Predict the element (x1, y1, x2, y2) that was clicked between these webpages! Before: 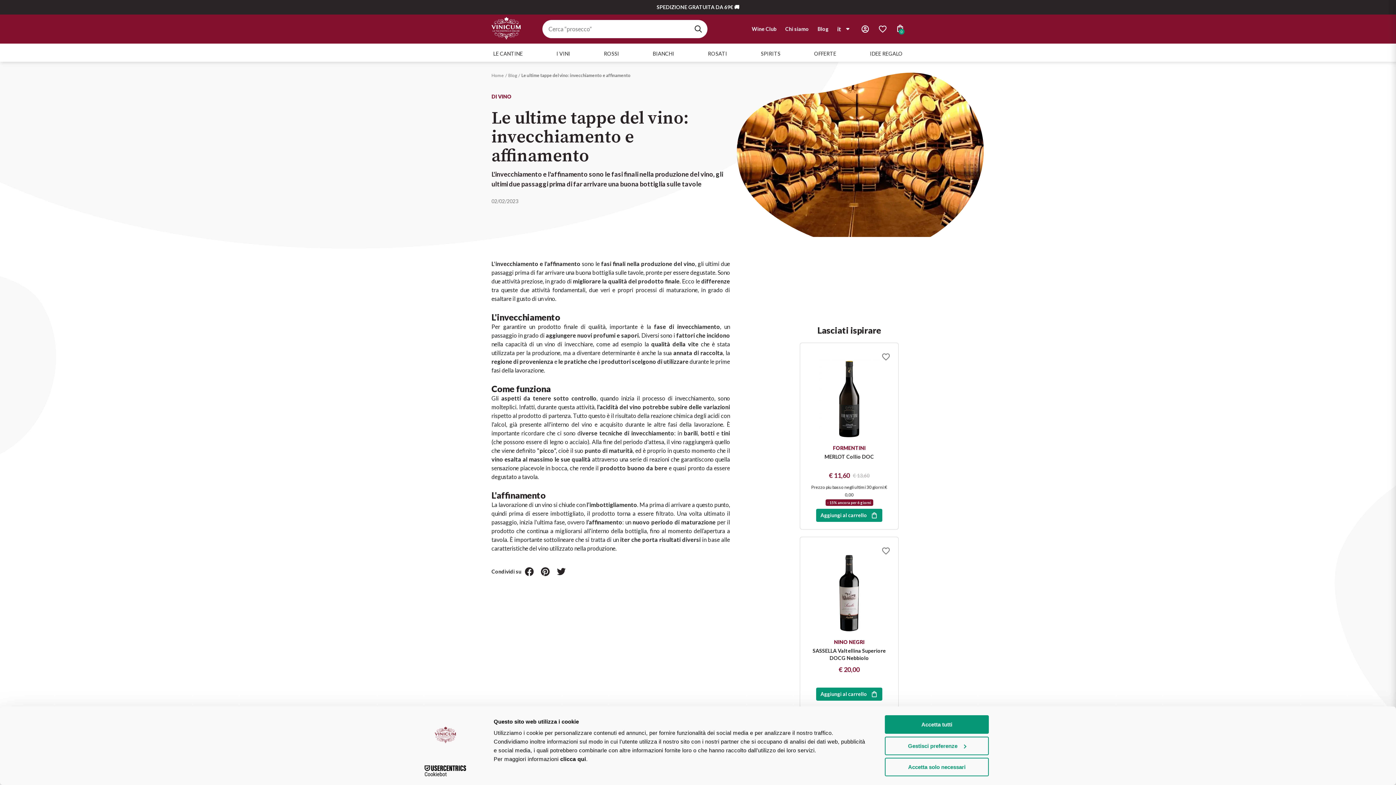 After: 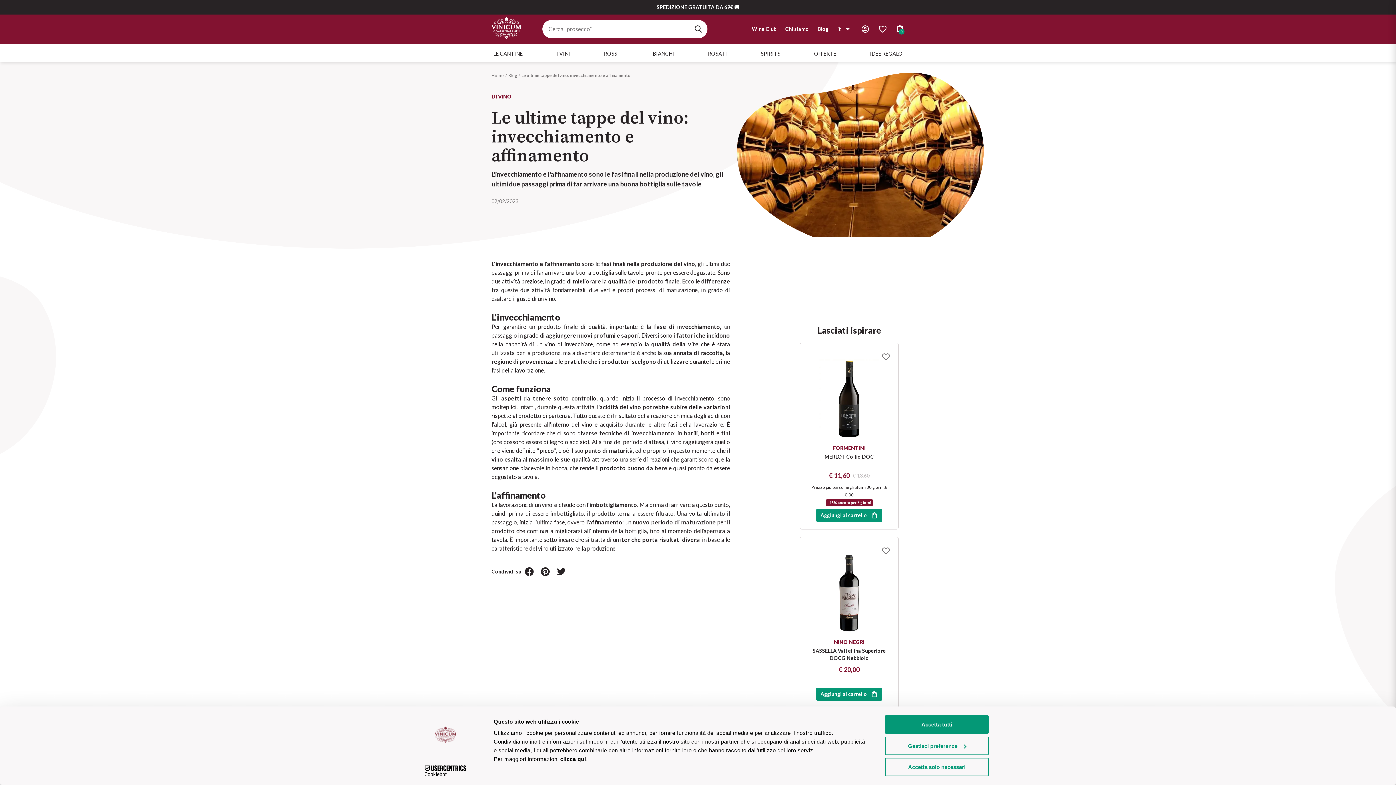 Action: label: Cookiebot - opens in a new window bbox: (413, 765, 477, 776)